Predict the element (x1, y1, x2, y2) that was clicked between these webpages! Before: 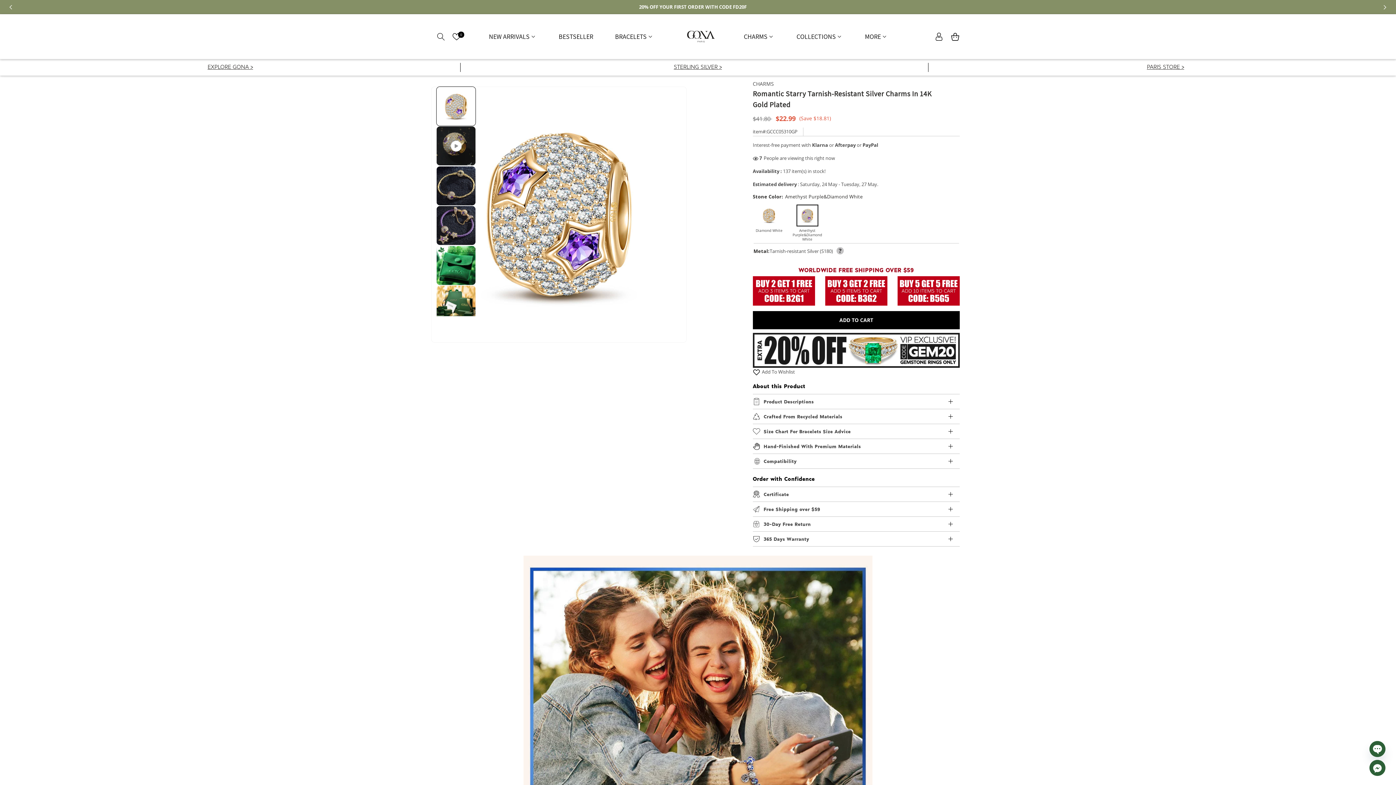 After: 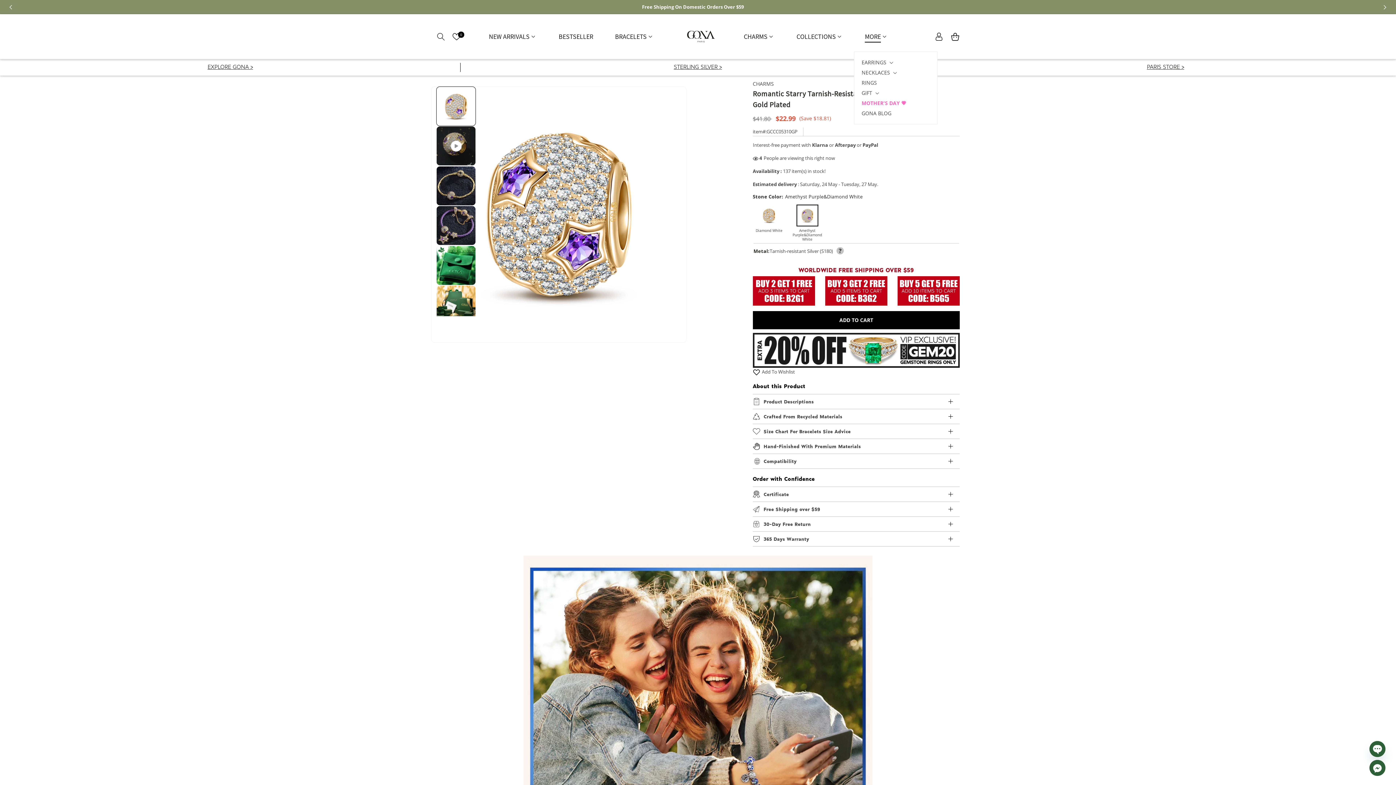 Action: label: MORE bbox: (854, 21, 899, 51)